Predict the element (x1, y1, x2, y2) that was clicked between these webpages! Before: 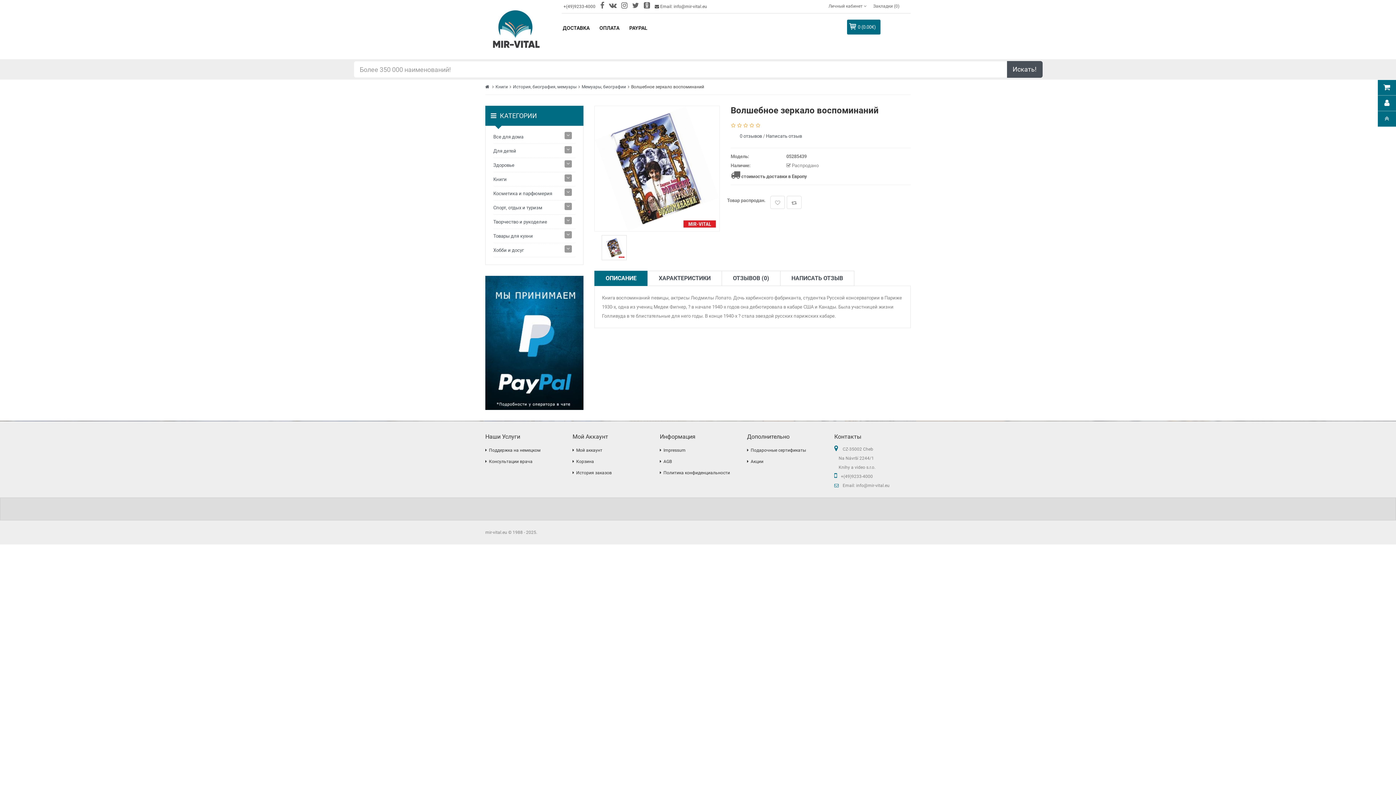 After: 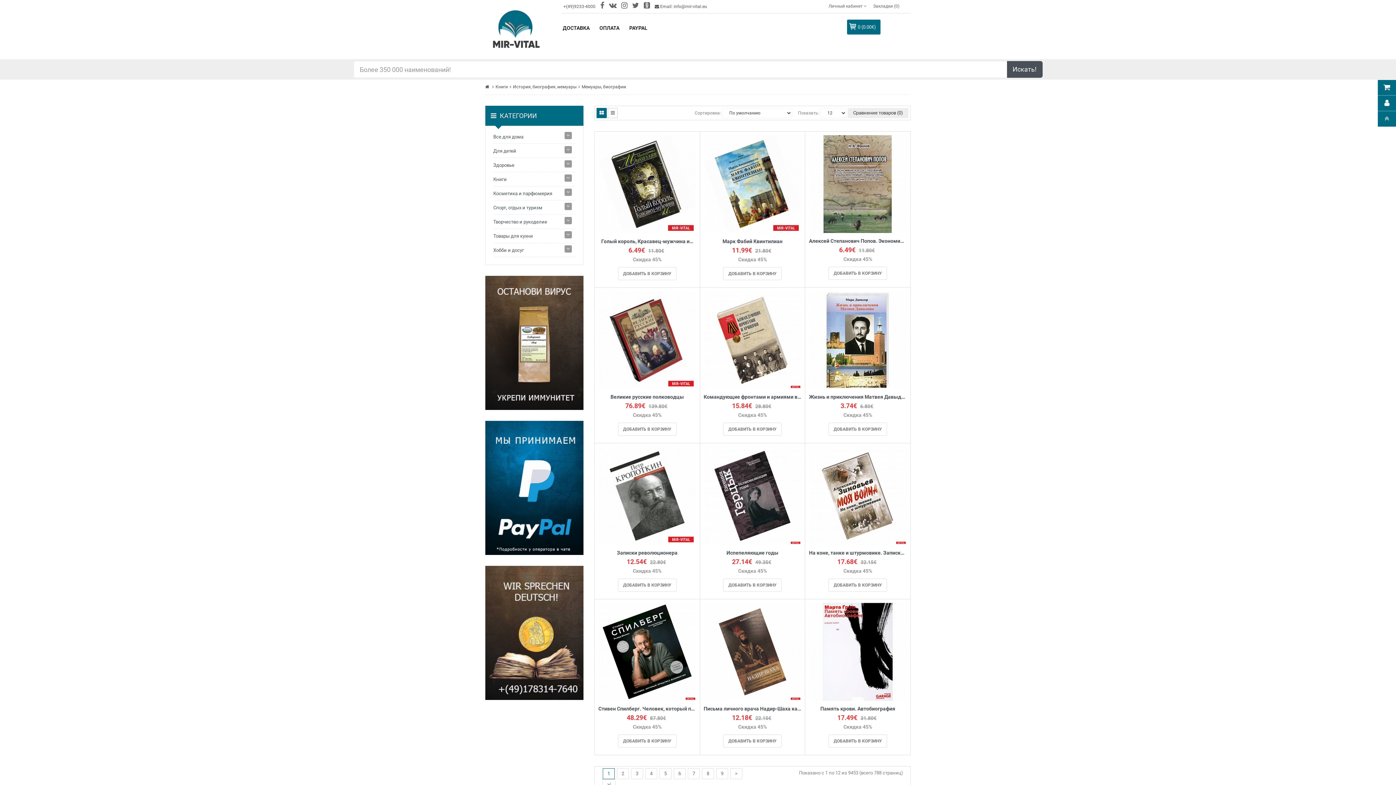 Action: label: Мемуары, биографии bbox: (581, 84, 626, 89)